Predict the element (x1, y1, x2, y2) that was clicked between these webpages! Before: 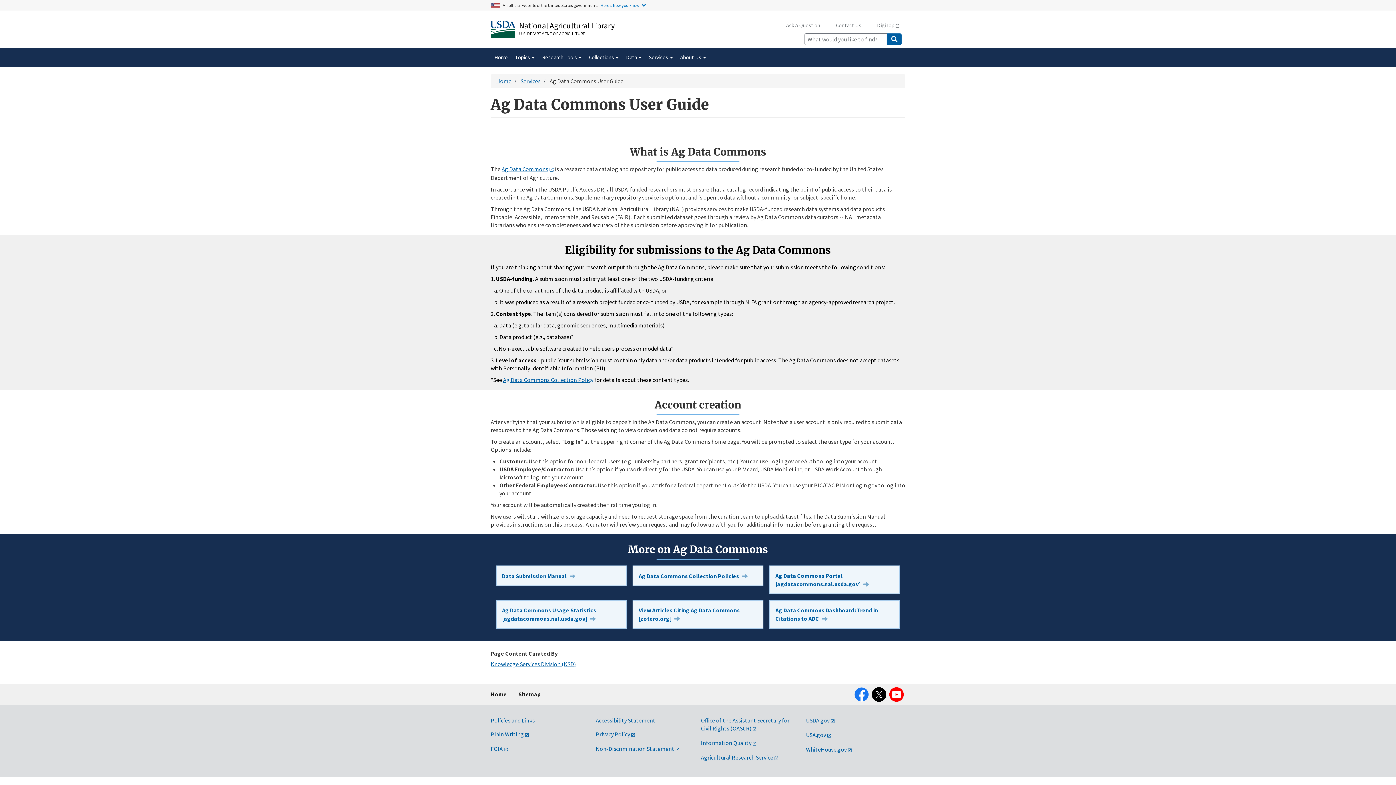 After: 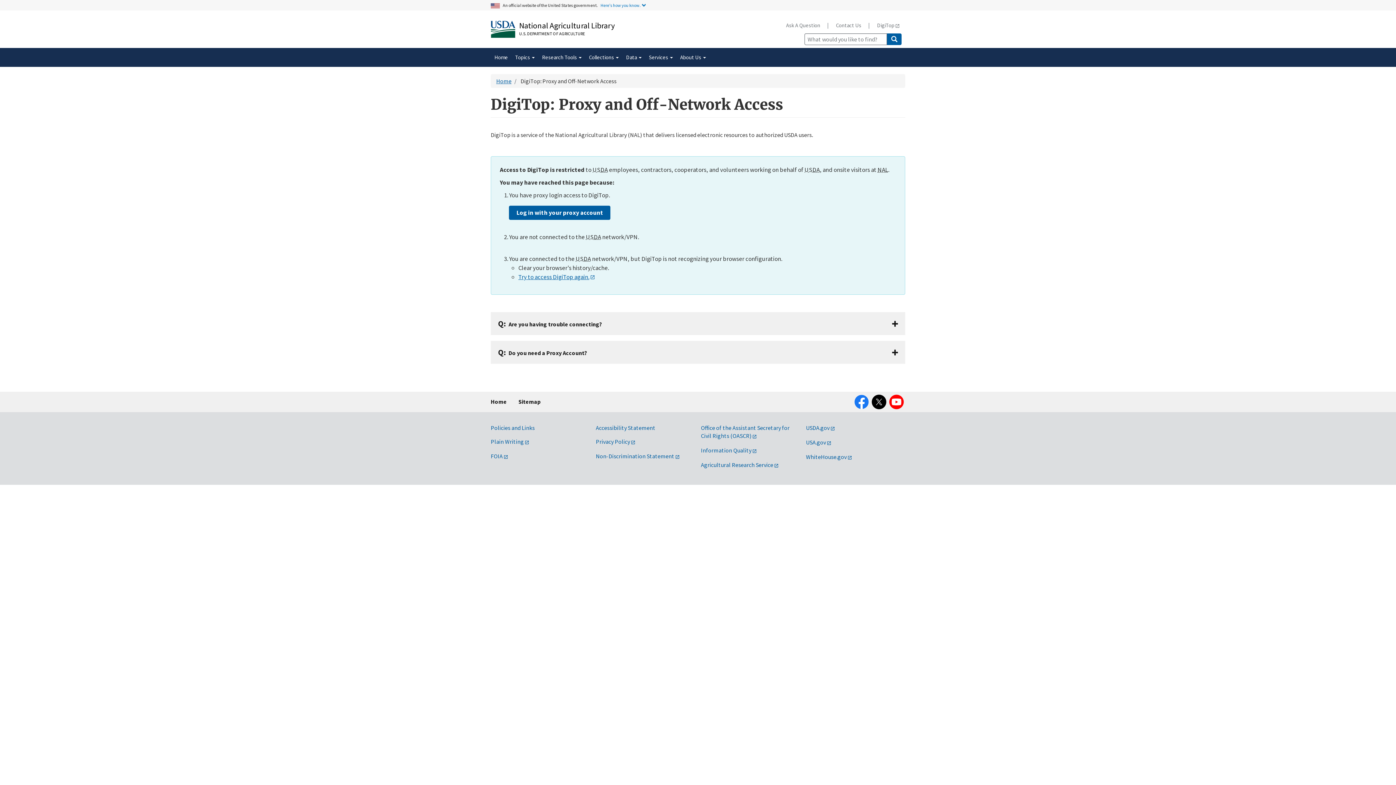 Action: bbox: (871, 17, 905, 33) label: DigiTop